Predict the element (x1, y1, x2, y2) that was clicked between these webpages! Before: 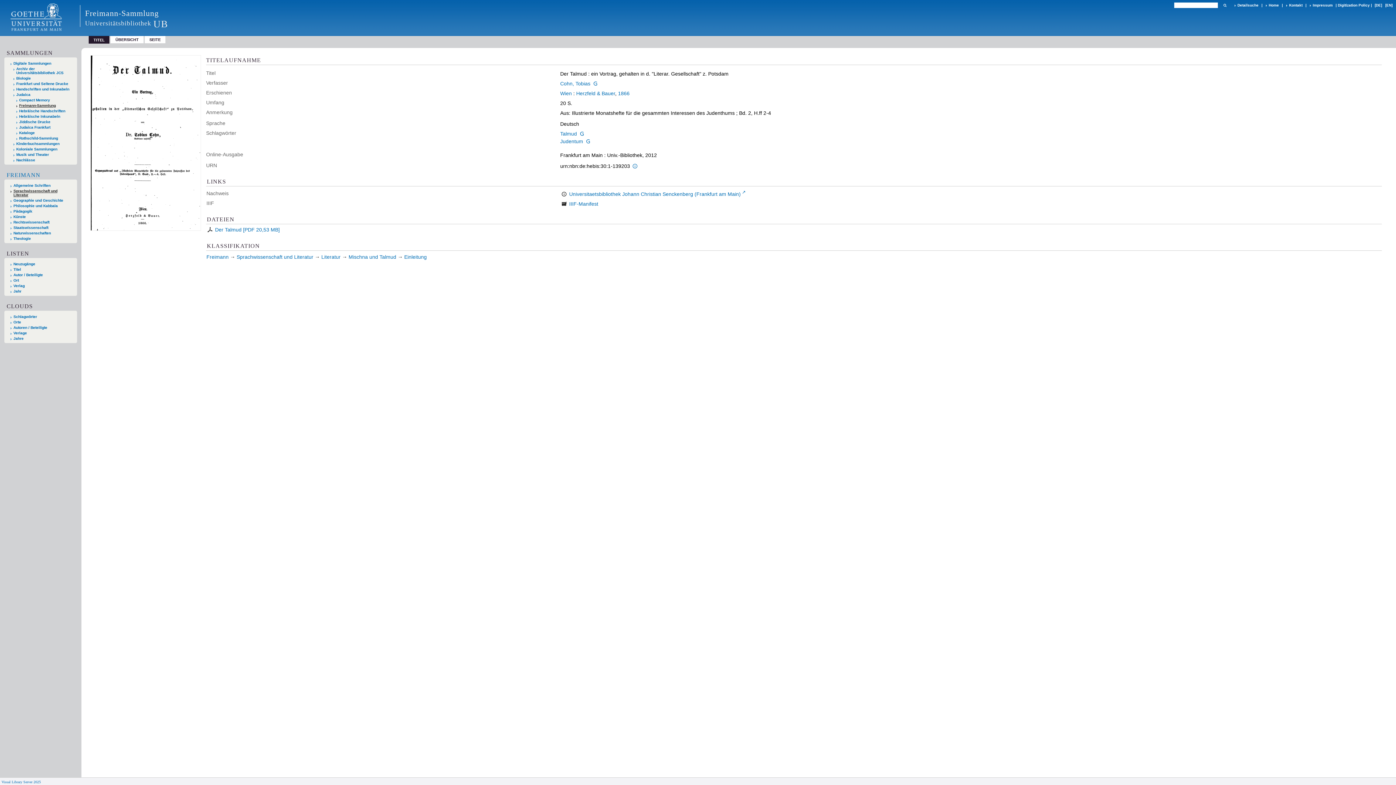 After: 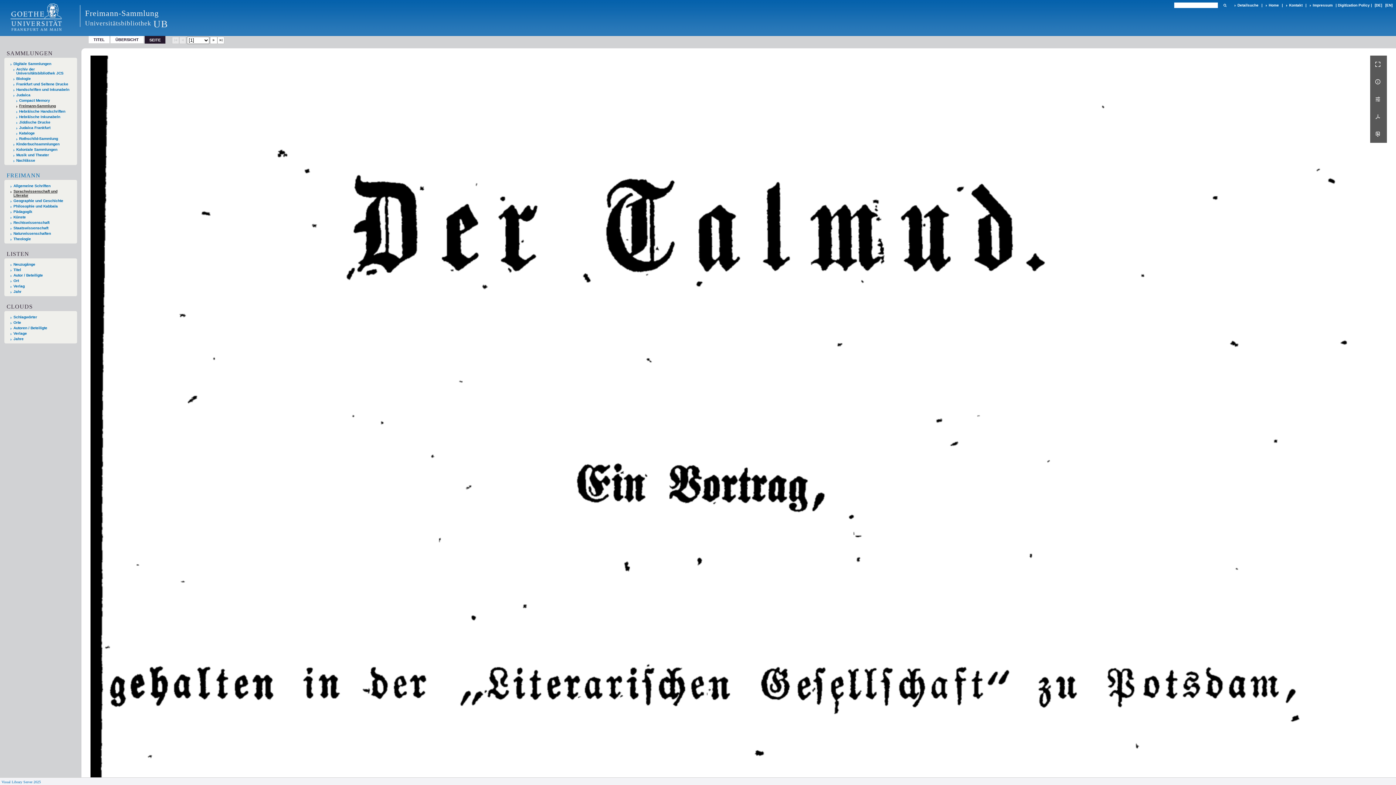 Action: bbox: (144, 36, 165, 43) label: SEITE